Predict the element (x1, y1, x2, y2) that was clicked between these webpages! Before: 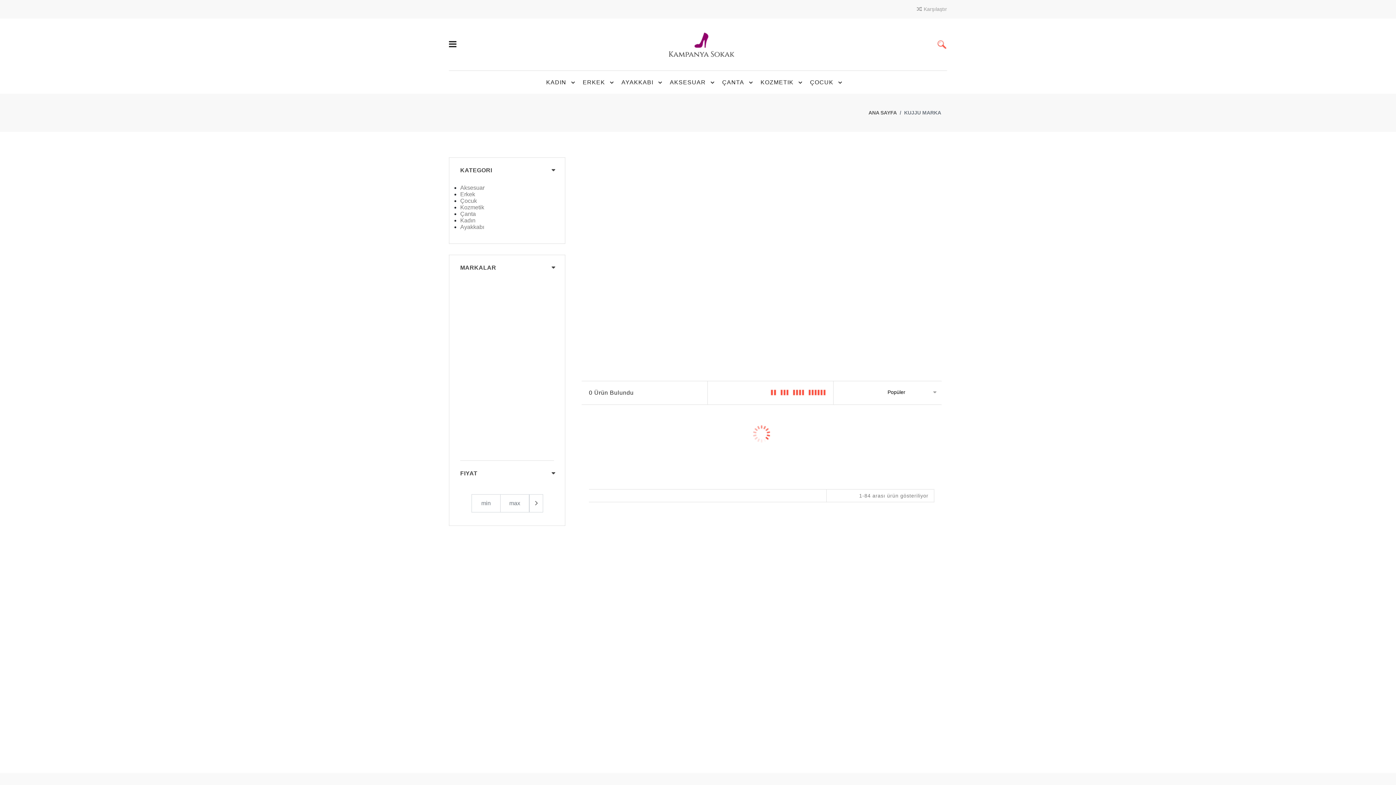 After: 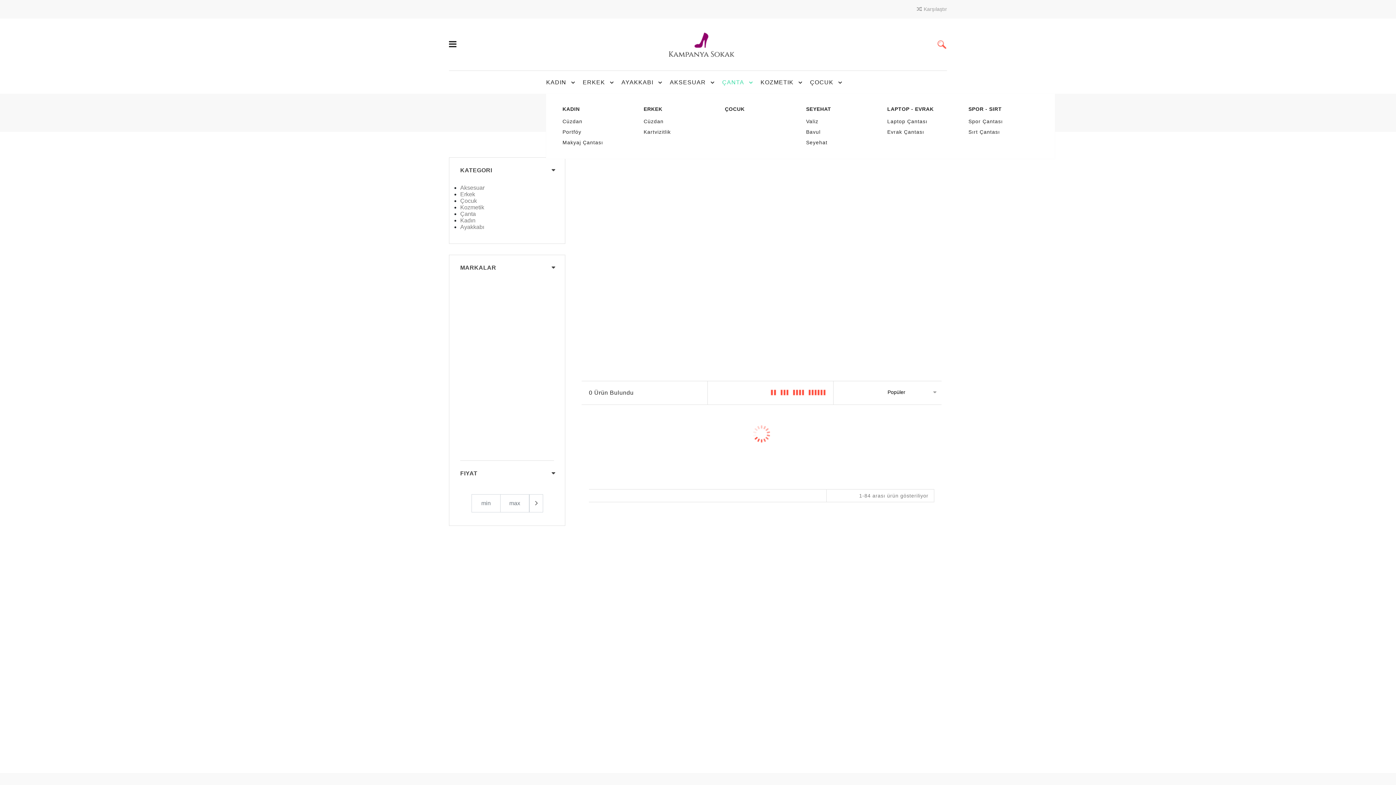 Action: bbox: (722, 70, 760, 93) label: ÇANTA